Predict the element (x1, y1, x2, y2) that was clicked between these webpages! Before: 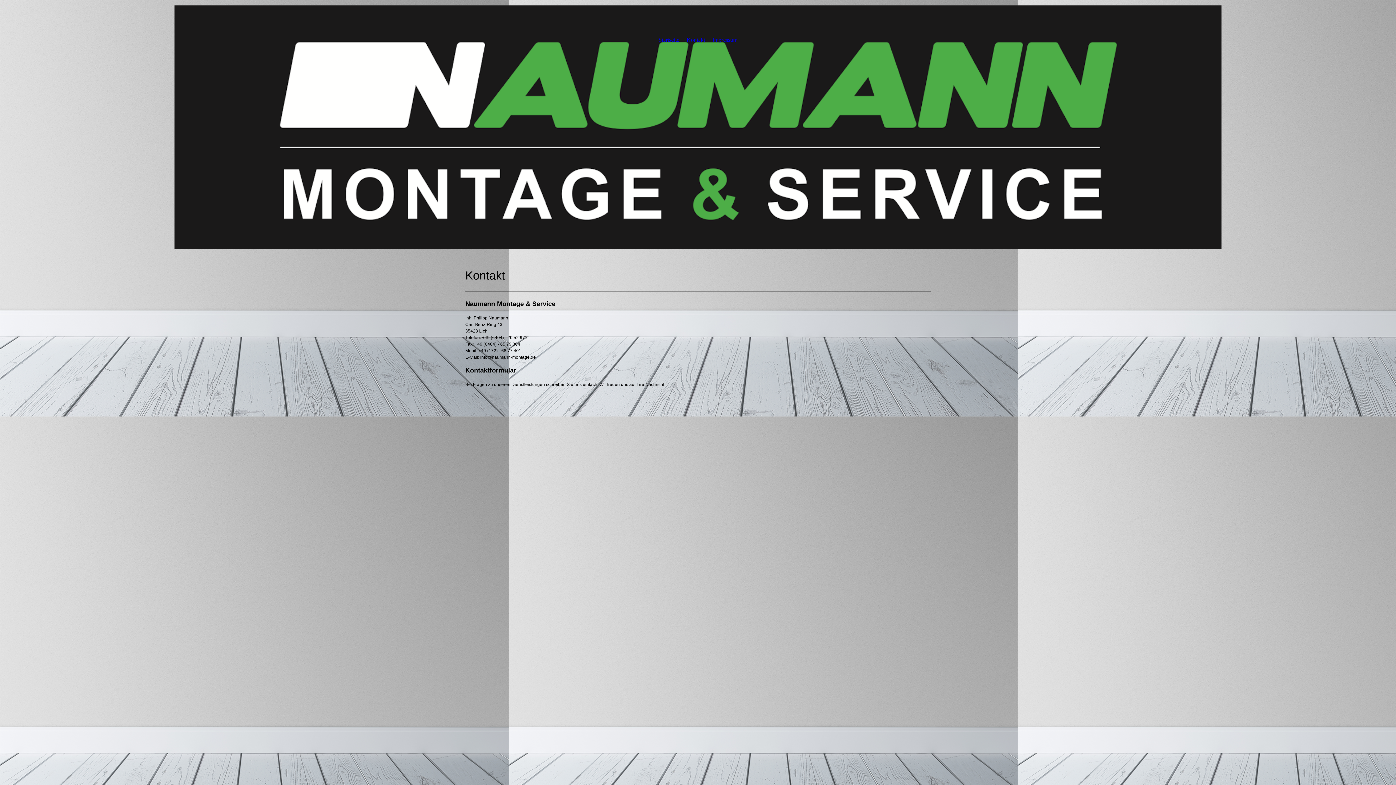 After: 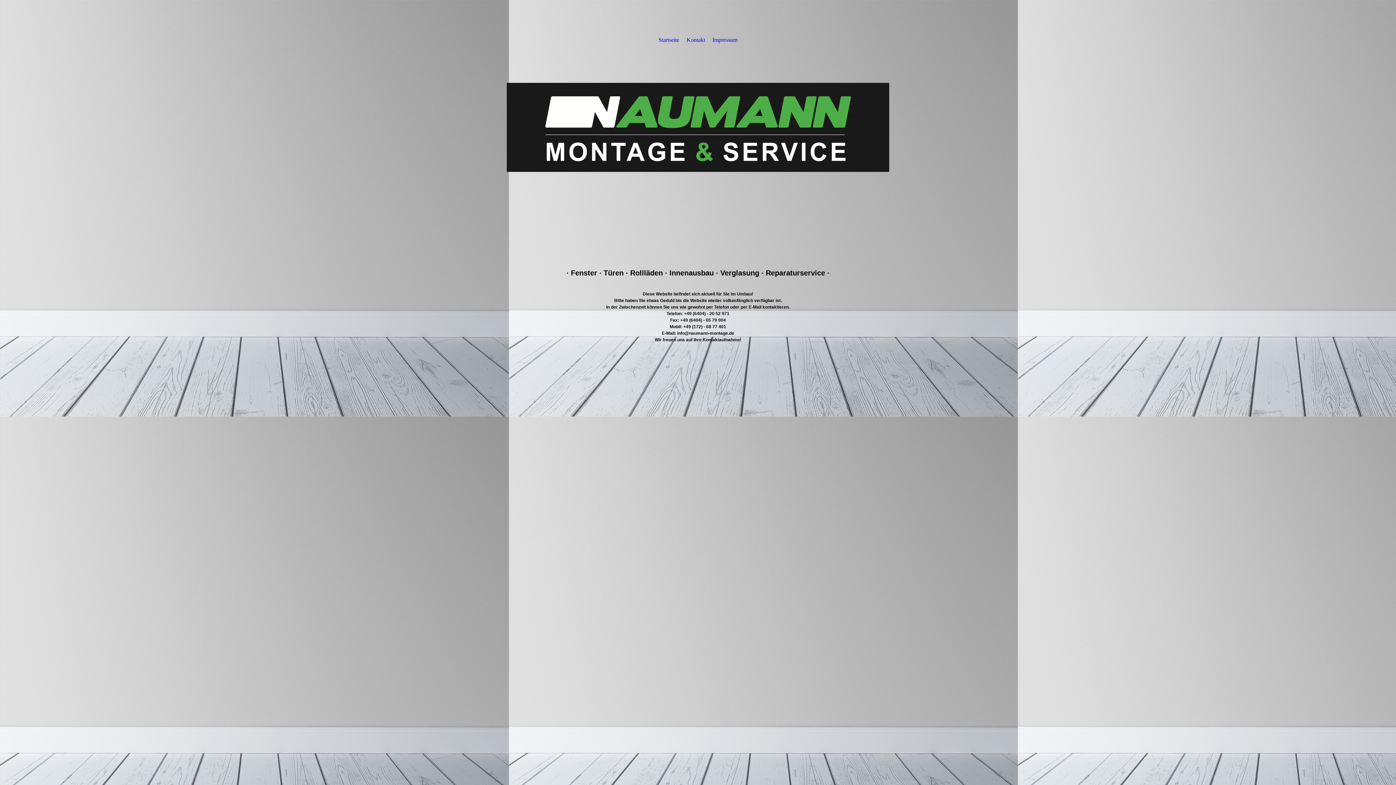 Action: label: Startseite bbox: (658, 14, 679, 65)